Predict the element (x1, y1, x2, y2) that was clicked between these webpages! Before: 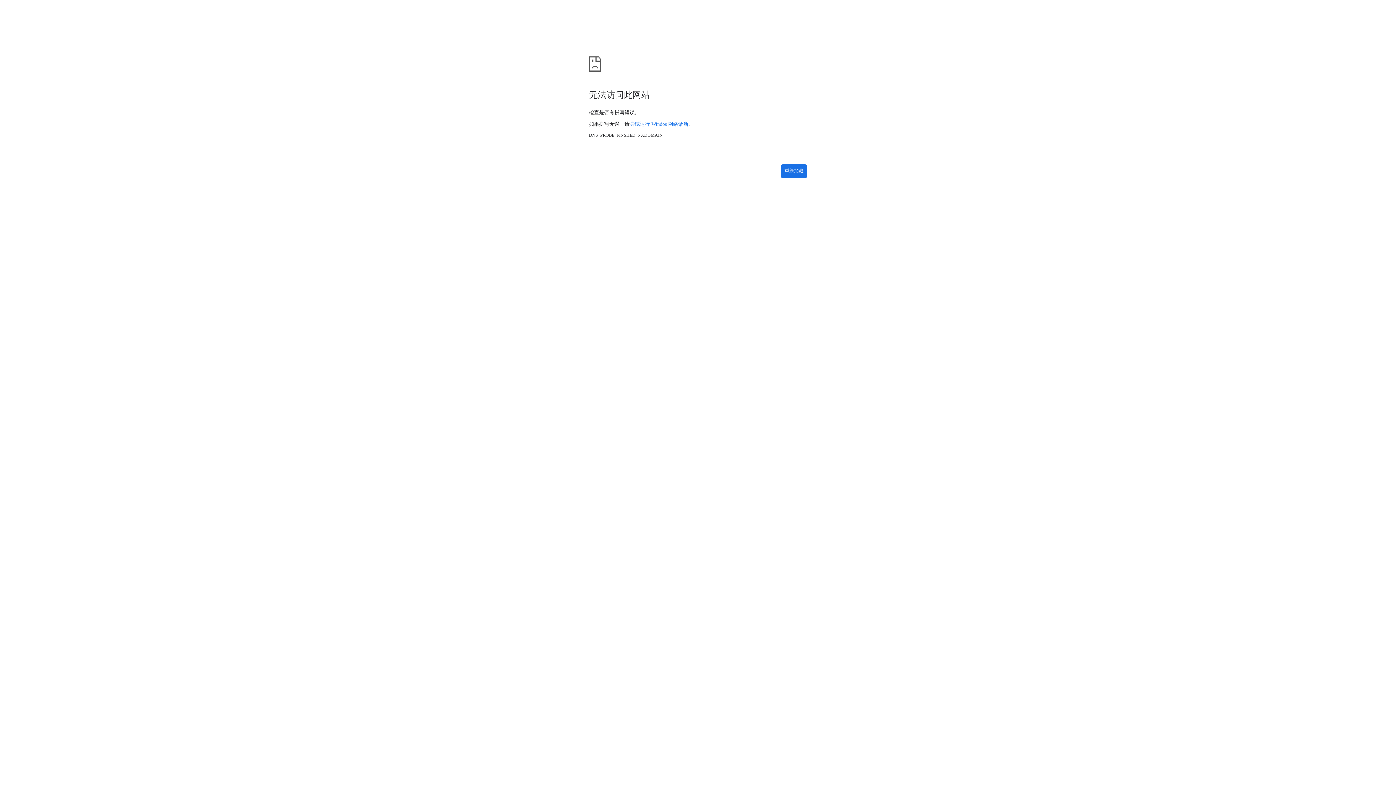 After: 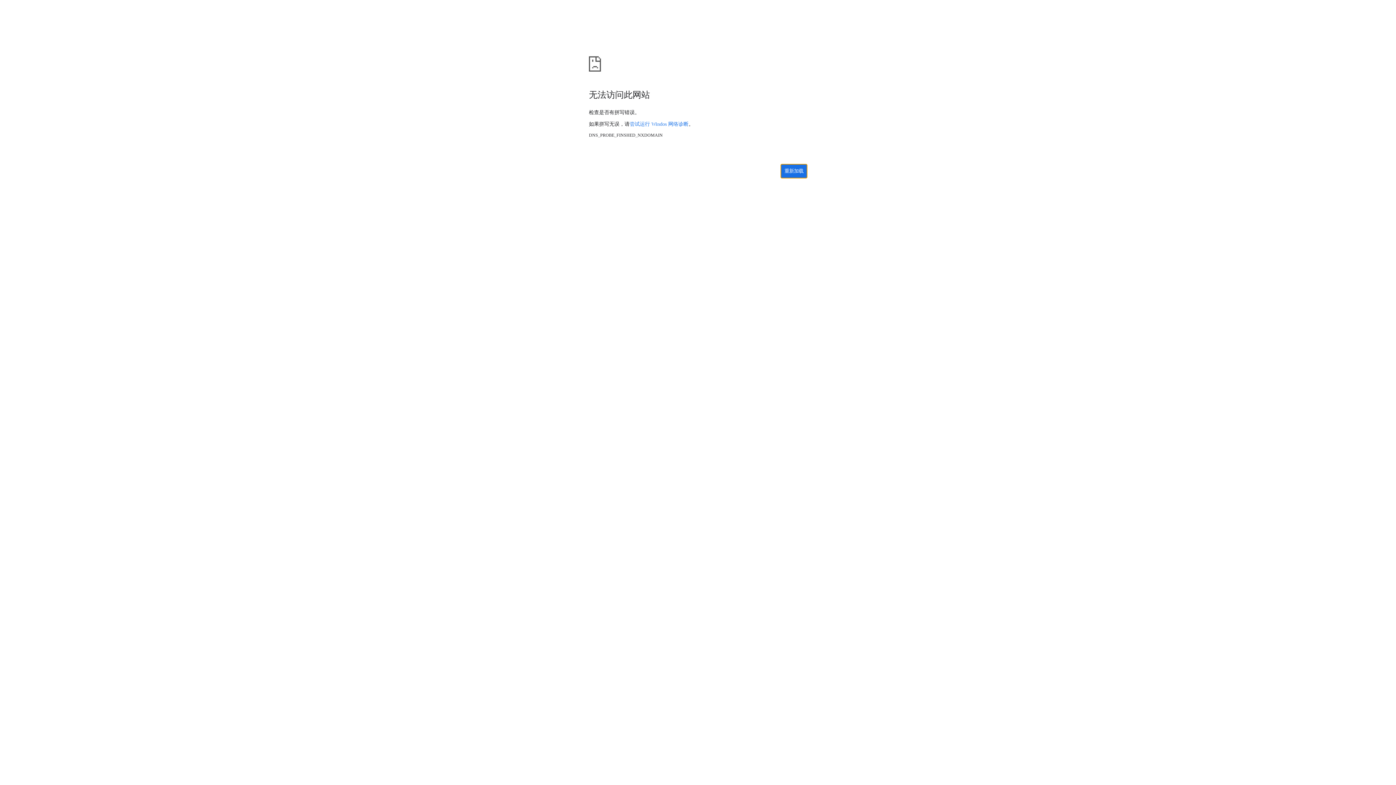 Action: label: 重新加载 bbox: (781, 164, 807, 178)